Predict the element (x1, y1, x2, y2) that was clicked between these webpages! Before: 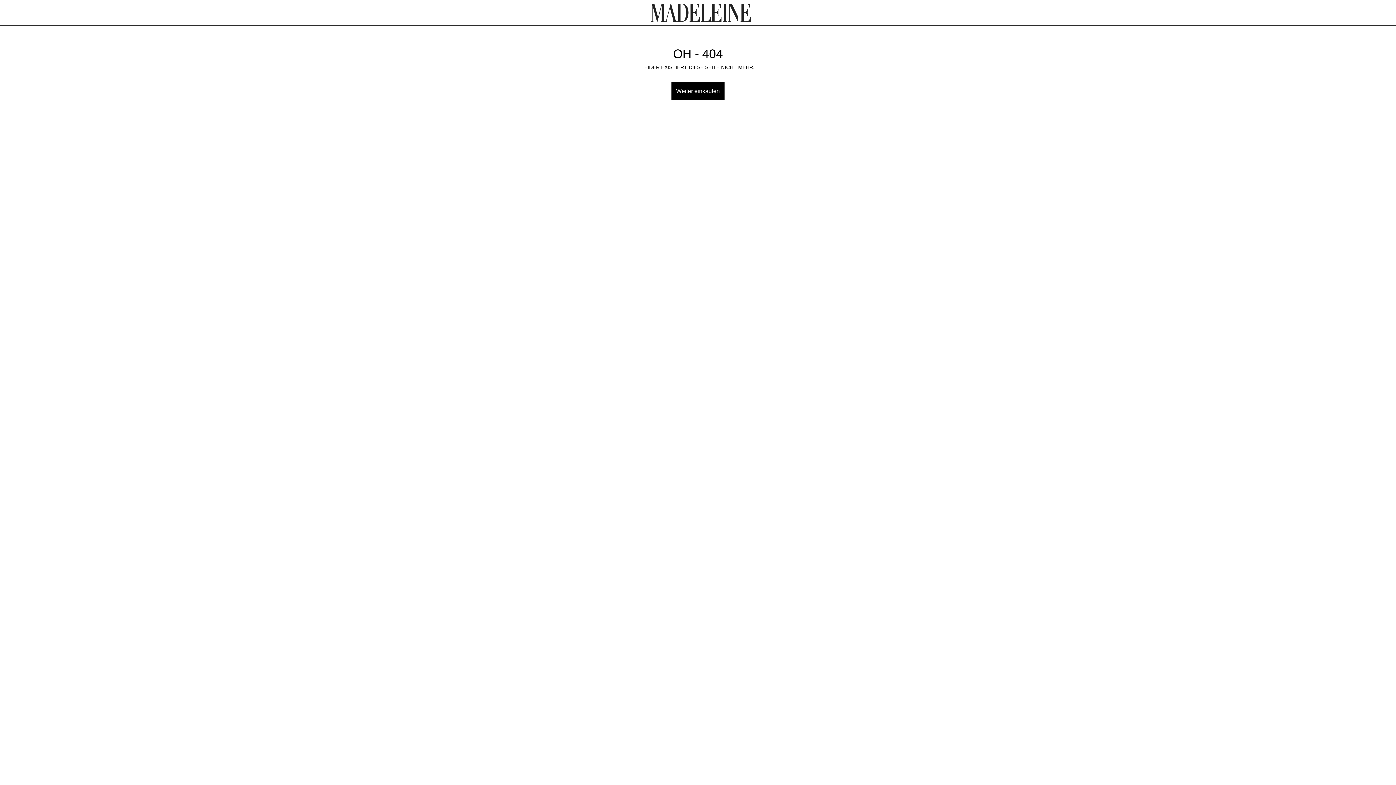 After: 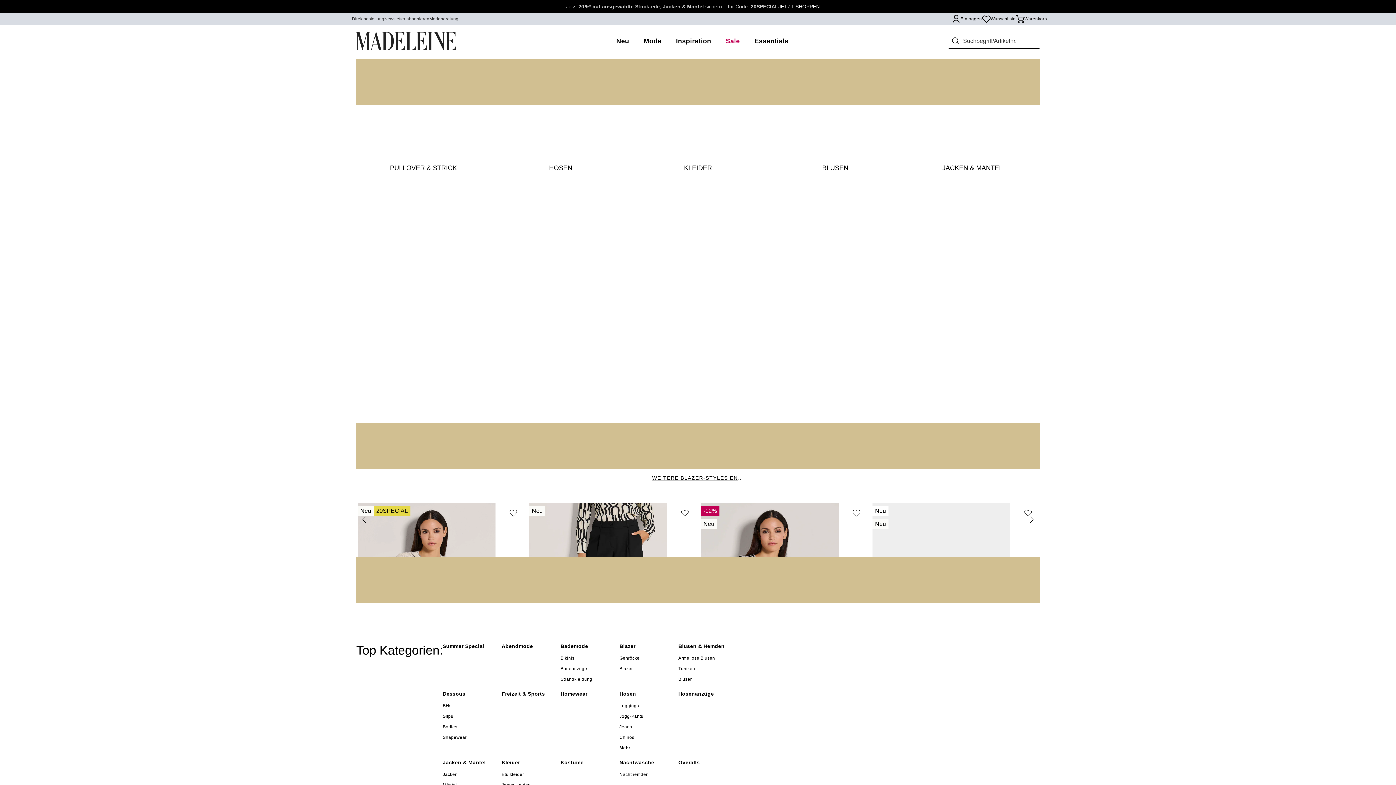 Action: bbox: (651, 3, 751, 21)